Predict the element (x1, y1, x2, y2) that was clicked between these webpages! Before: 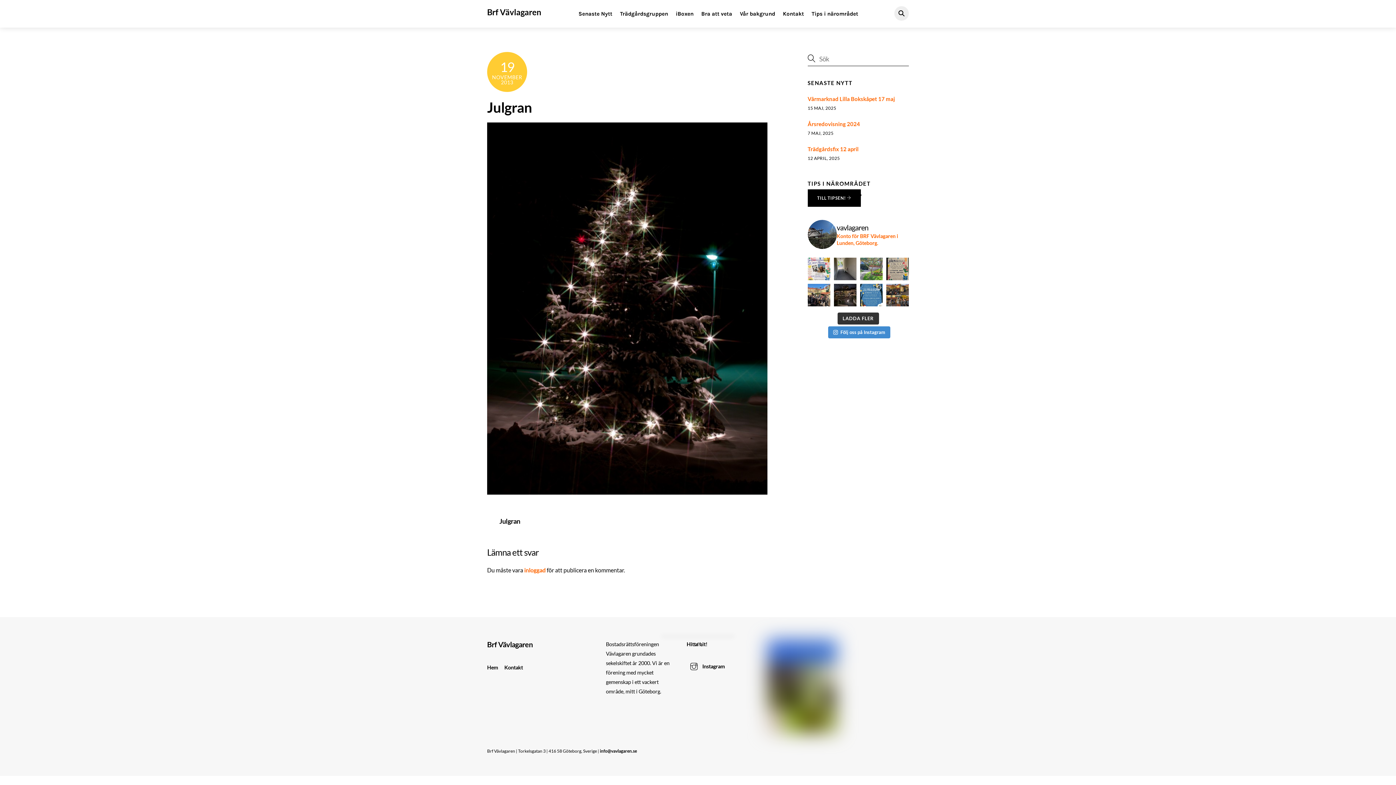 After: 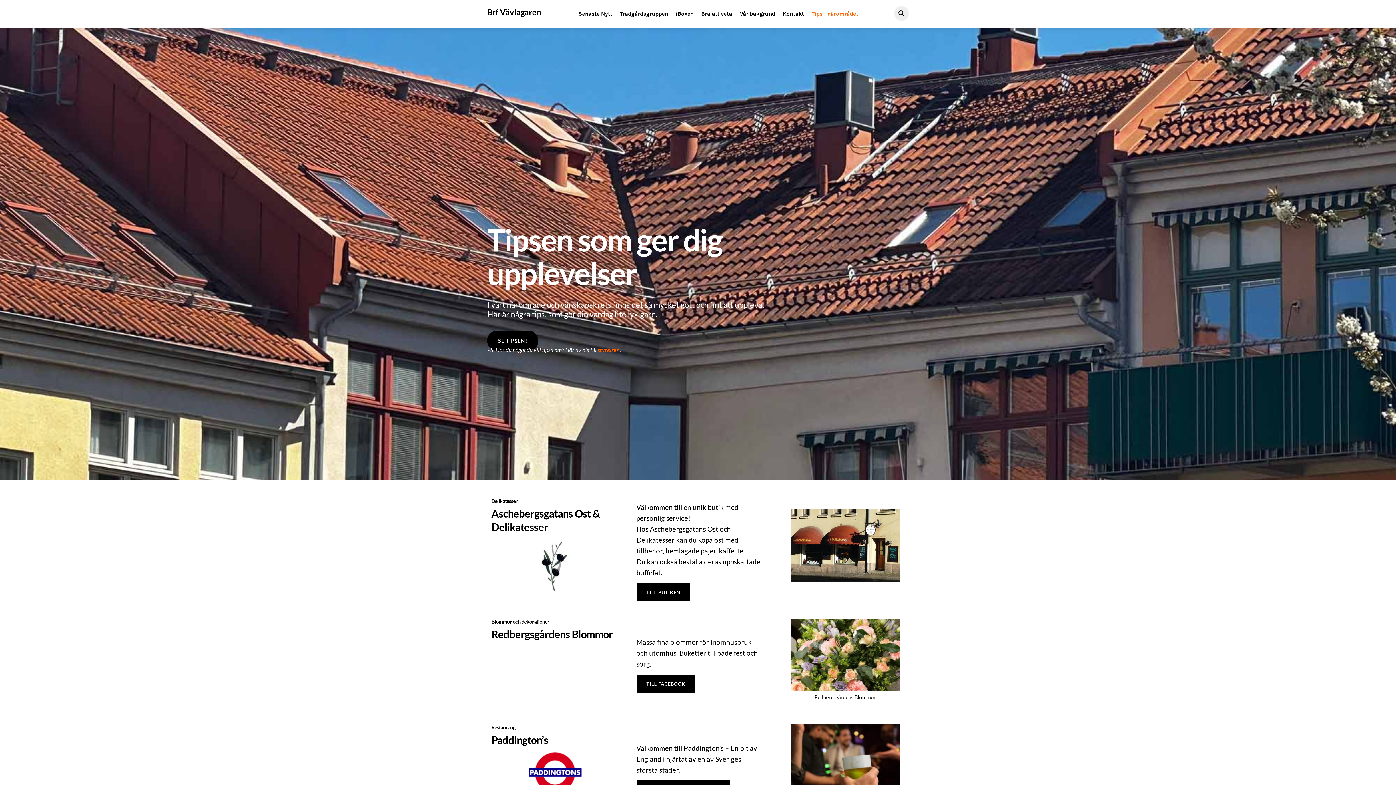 Action: bbox: (807, 189, 860, 206) label: TILL TIPSEN! 